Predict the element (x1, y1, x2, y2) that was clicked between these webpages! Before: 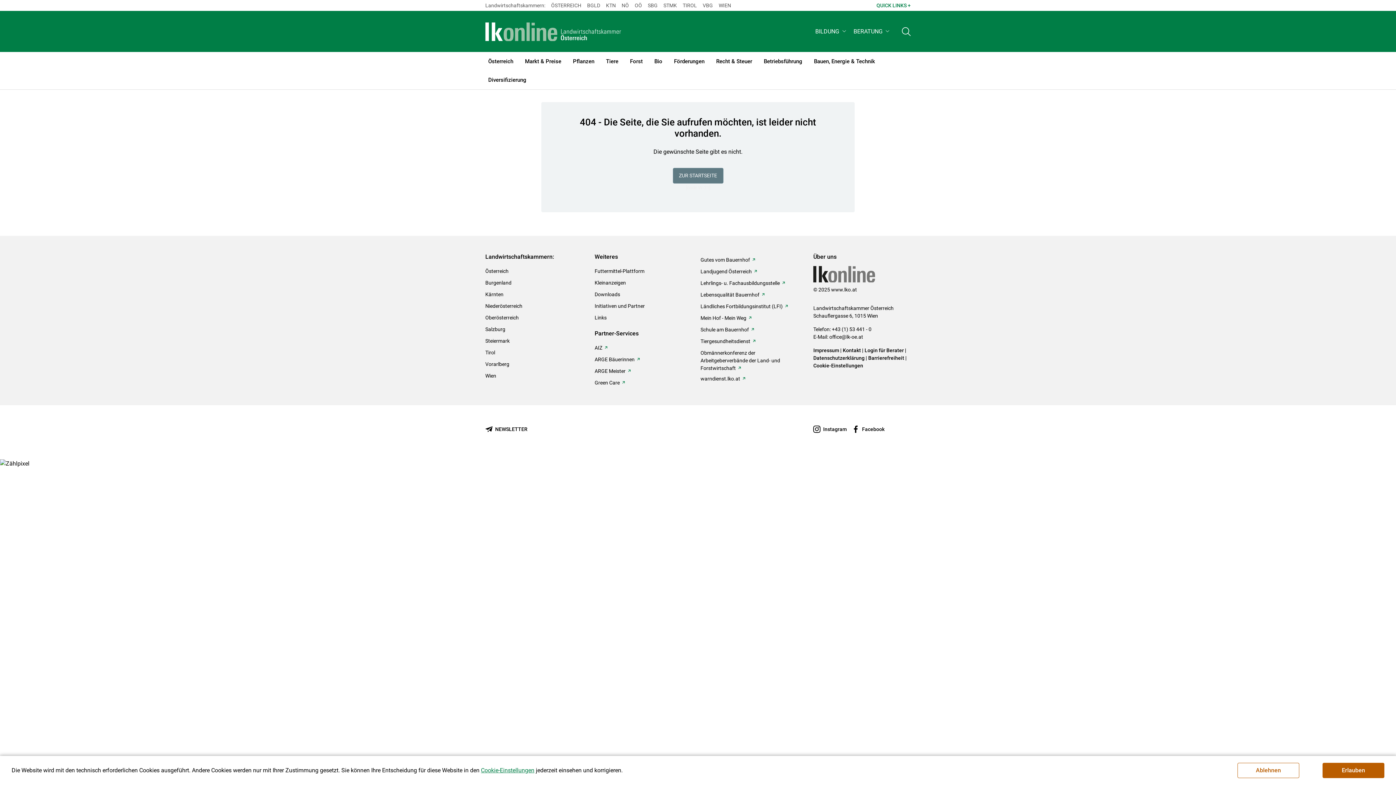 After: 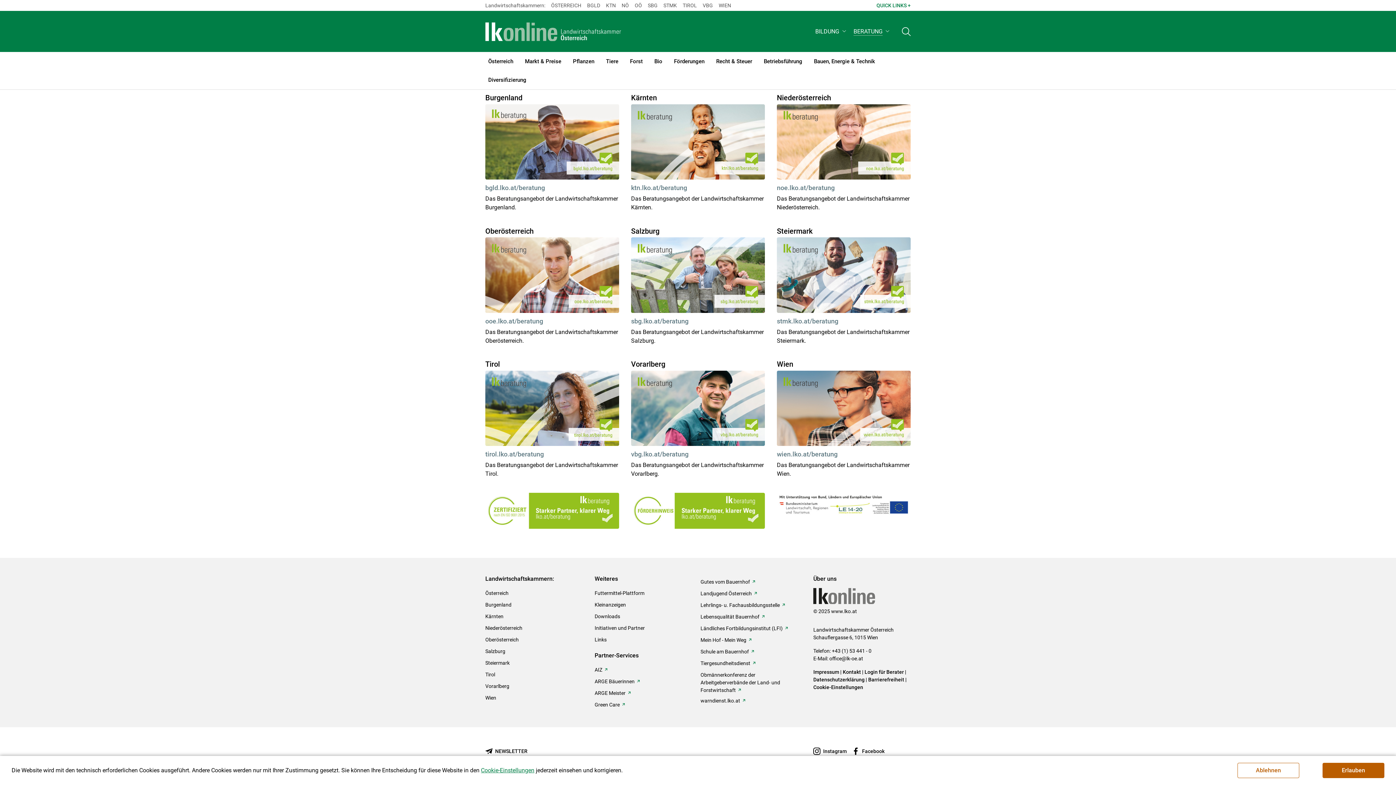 Action: label: BERATUNG bbox: (850, 24, 894, 38)